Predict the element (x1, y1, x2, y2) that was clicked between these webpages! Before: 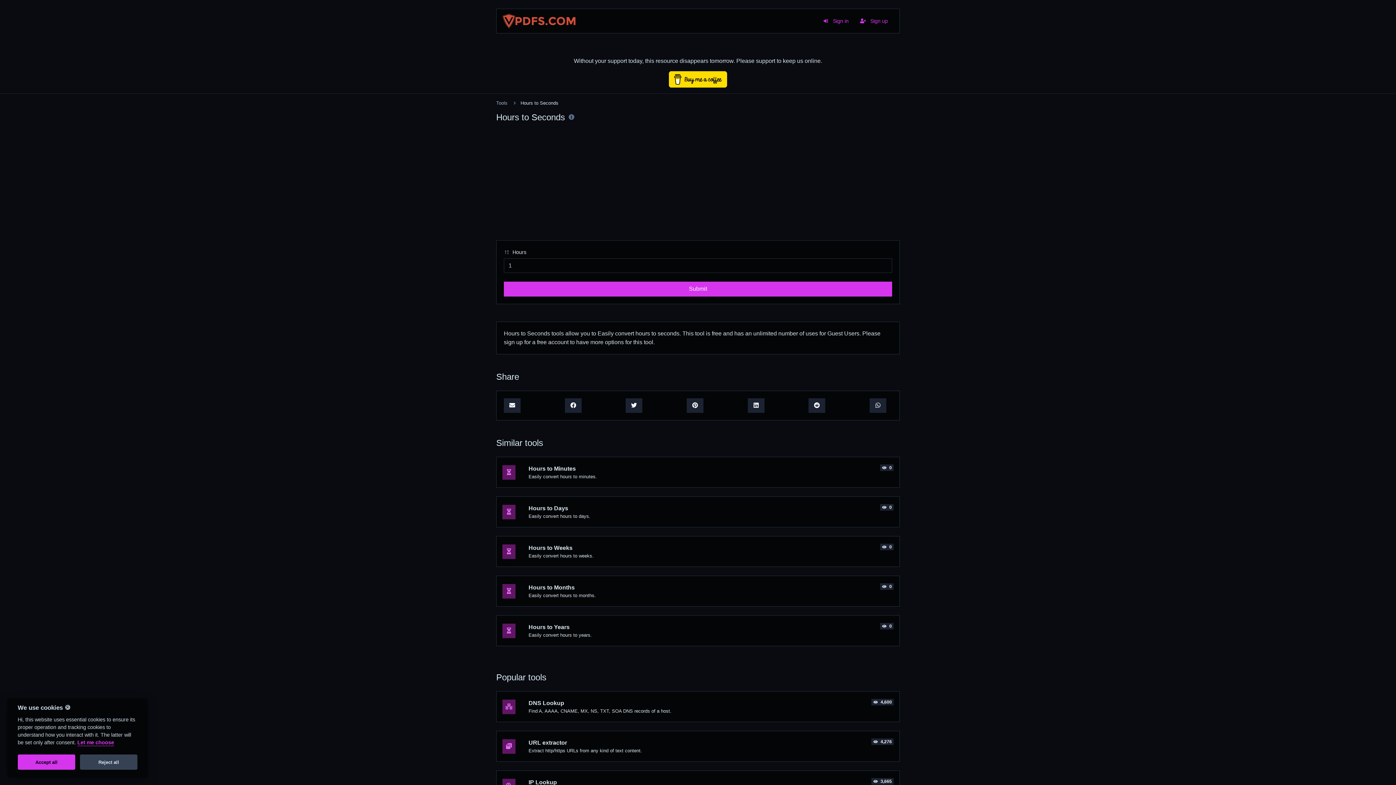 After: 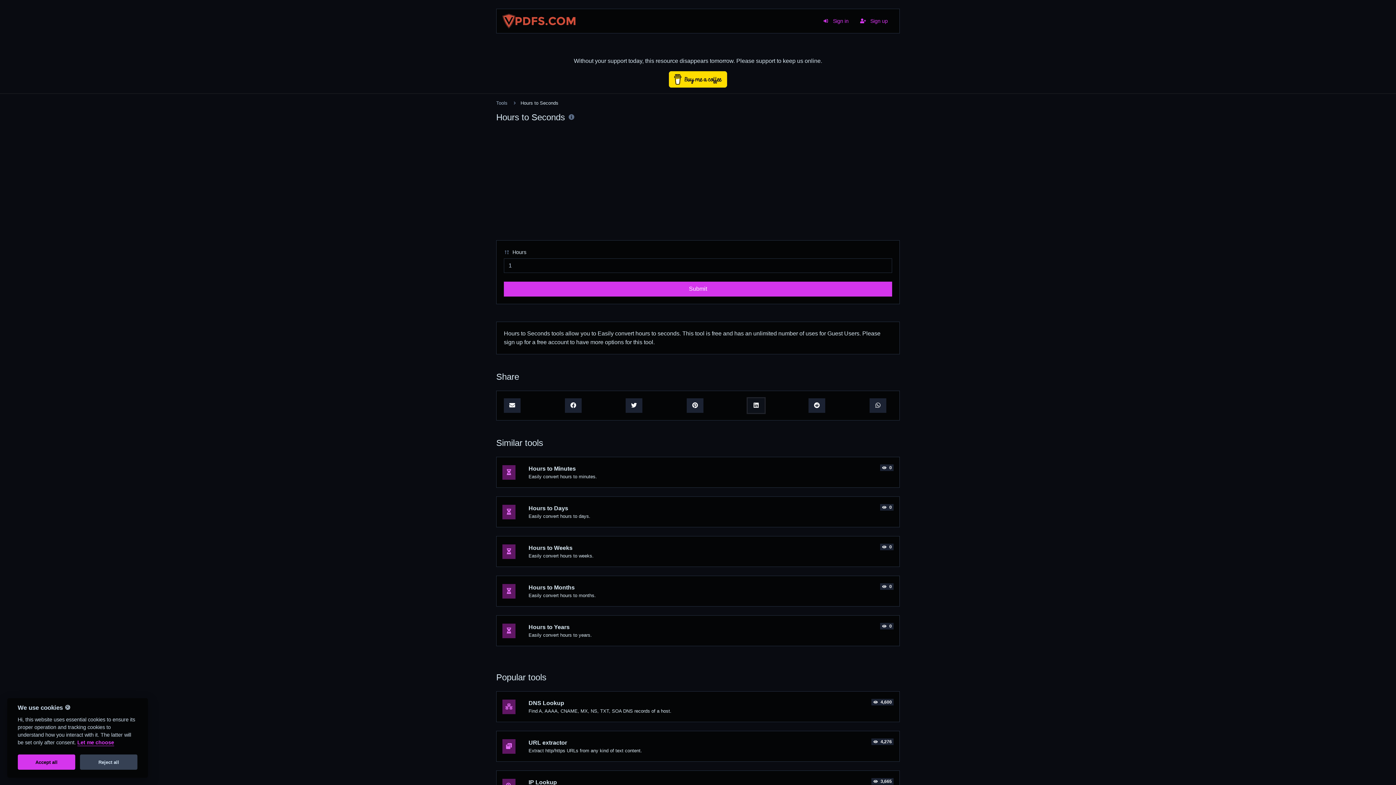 Action: bbox: (747, 398, 764, 413)